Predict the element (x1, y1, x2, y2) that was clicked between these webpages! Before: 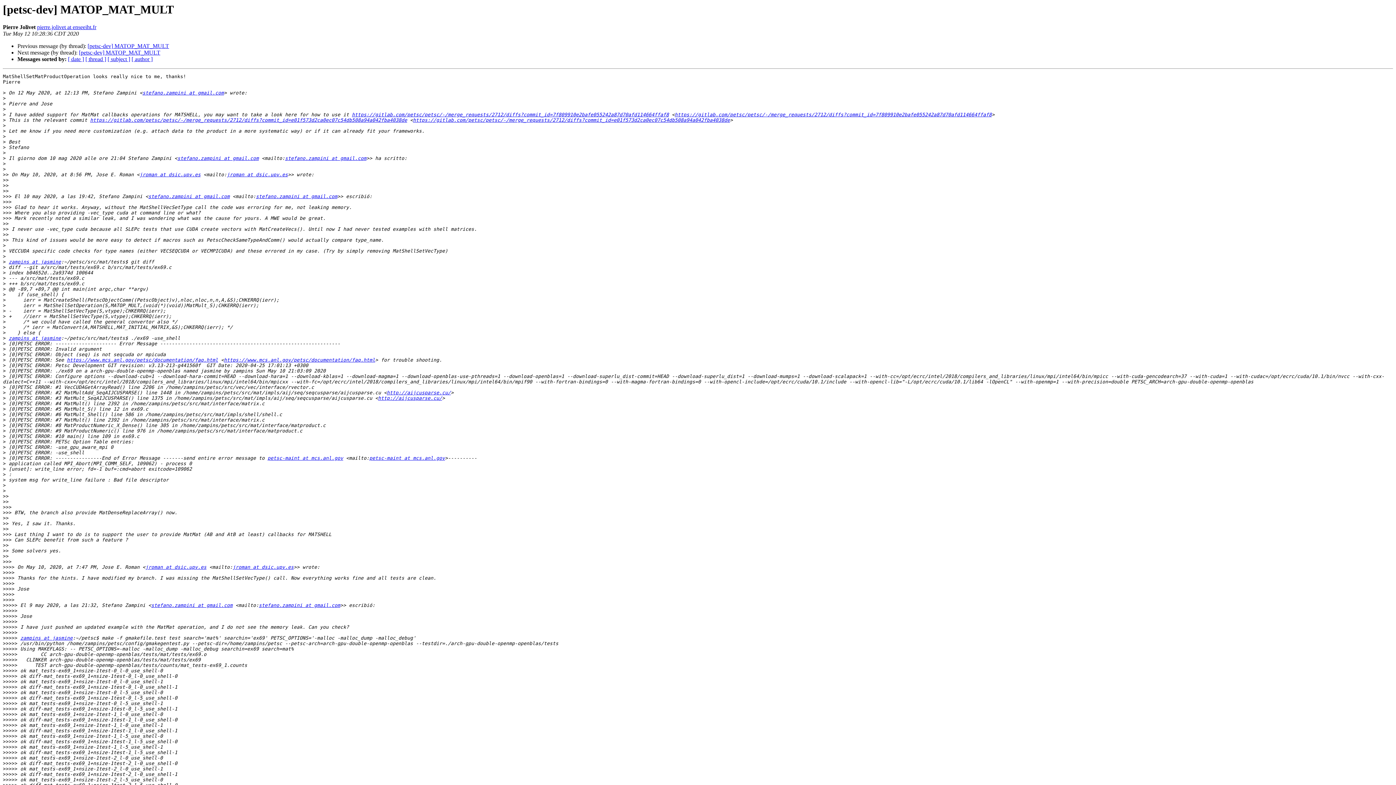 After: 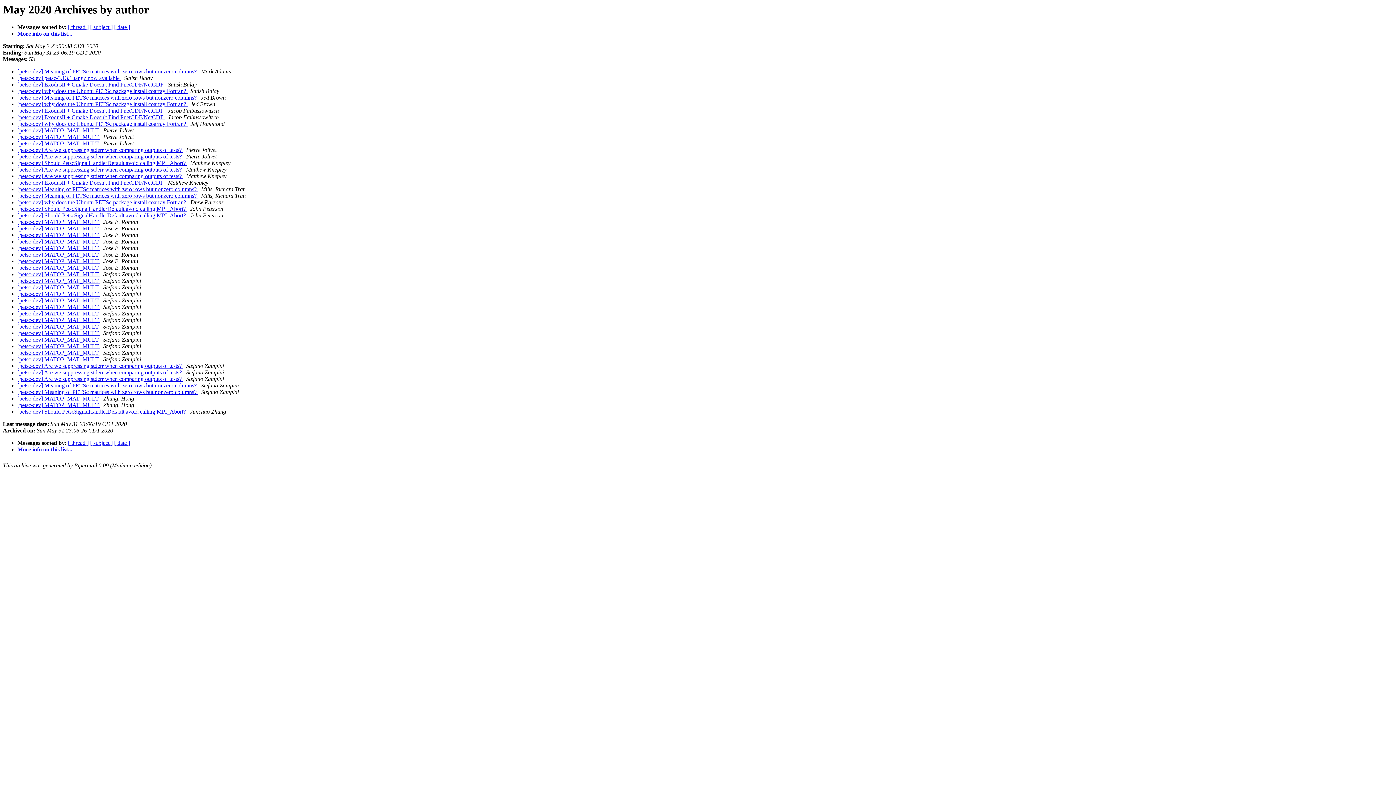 Action: bbox: (131, 56, 152, 62) label: [ author ]